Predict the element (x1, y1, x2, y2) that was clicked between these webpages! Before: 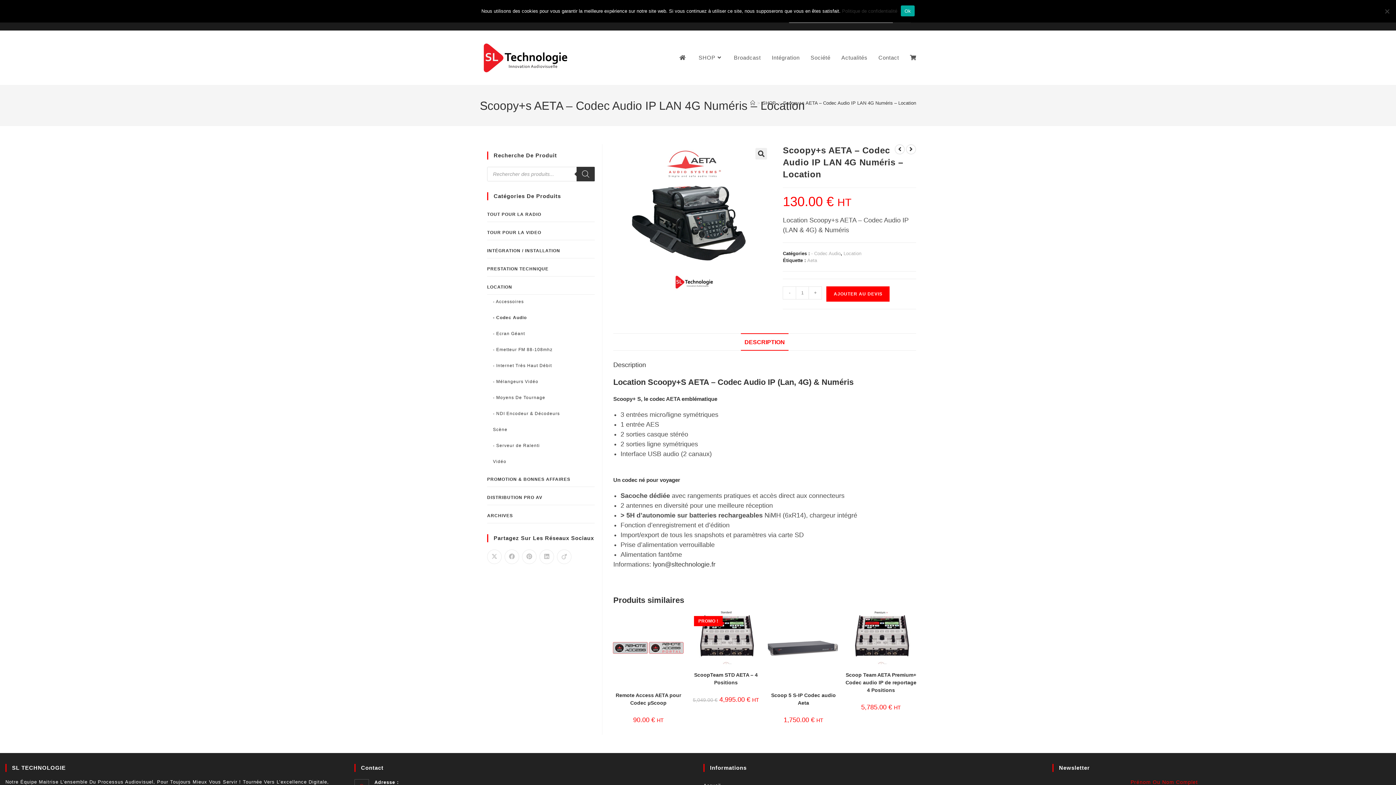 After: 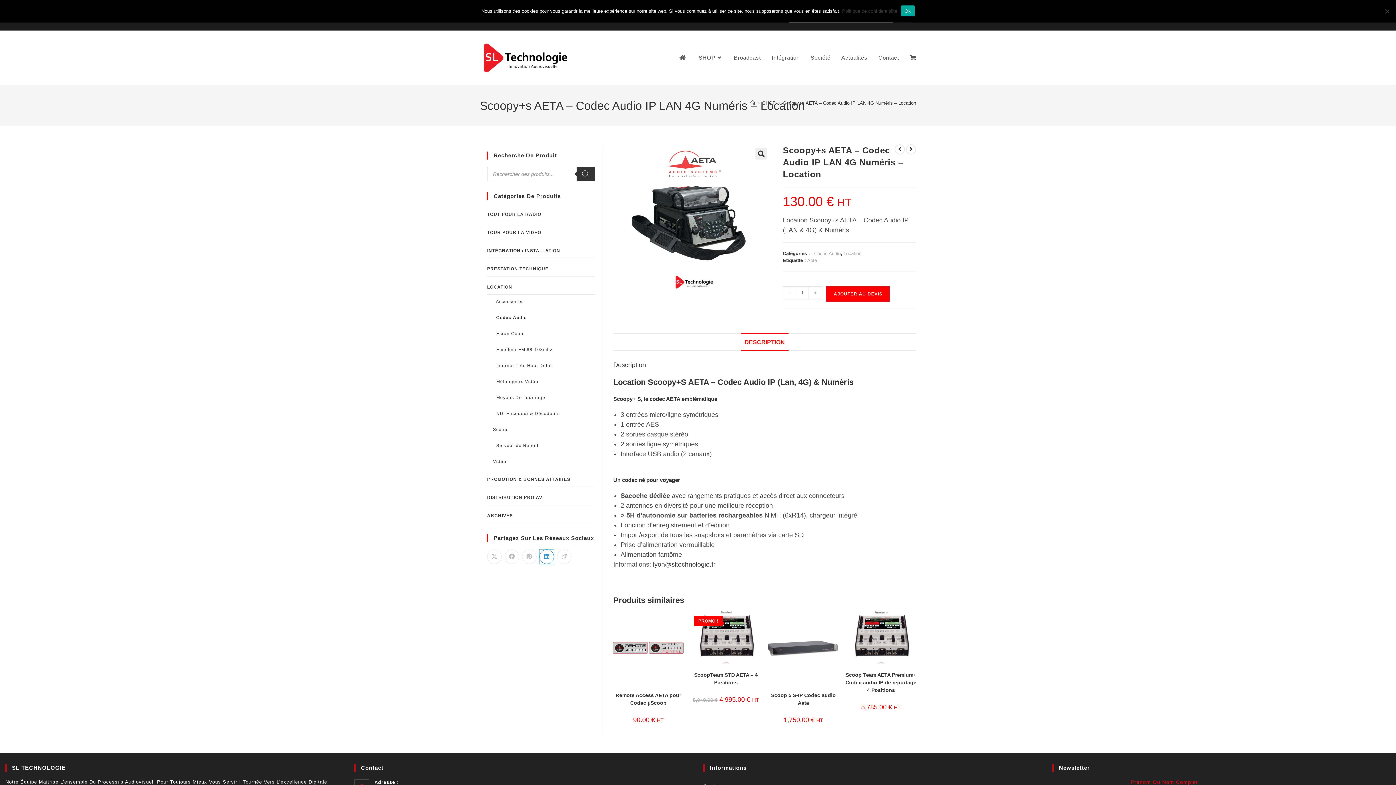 Action: bbox: (539, 549, 554, 564)